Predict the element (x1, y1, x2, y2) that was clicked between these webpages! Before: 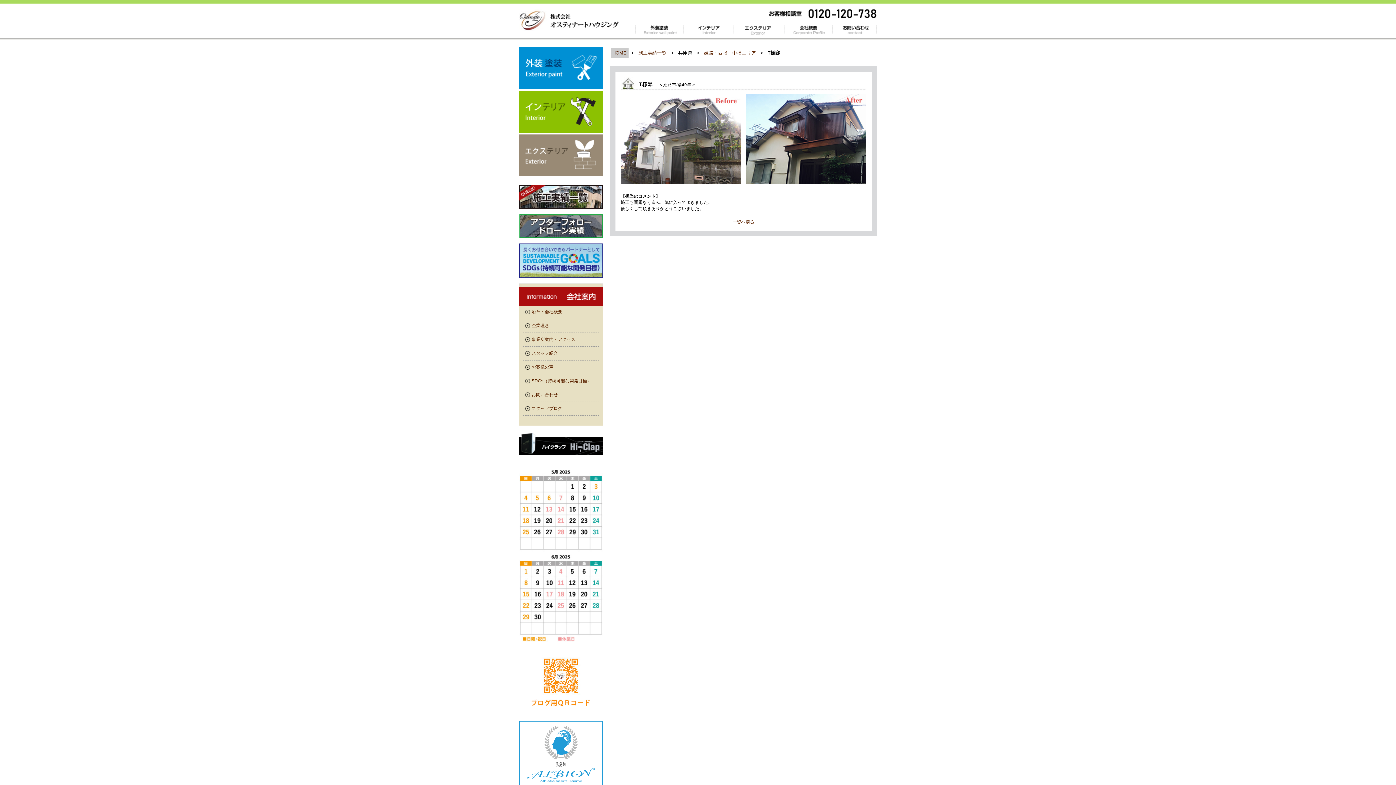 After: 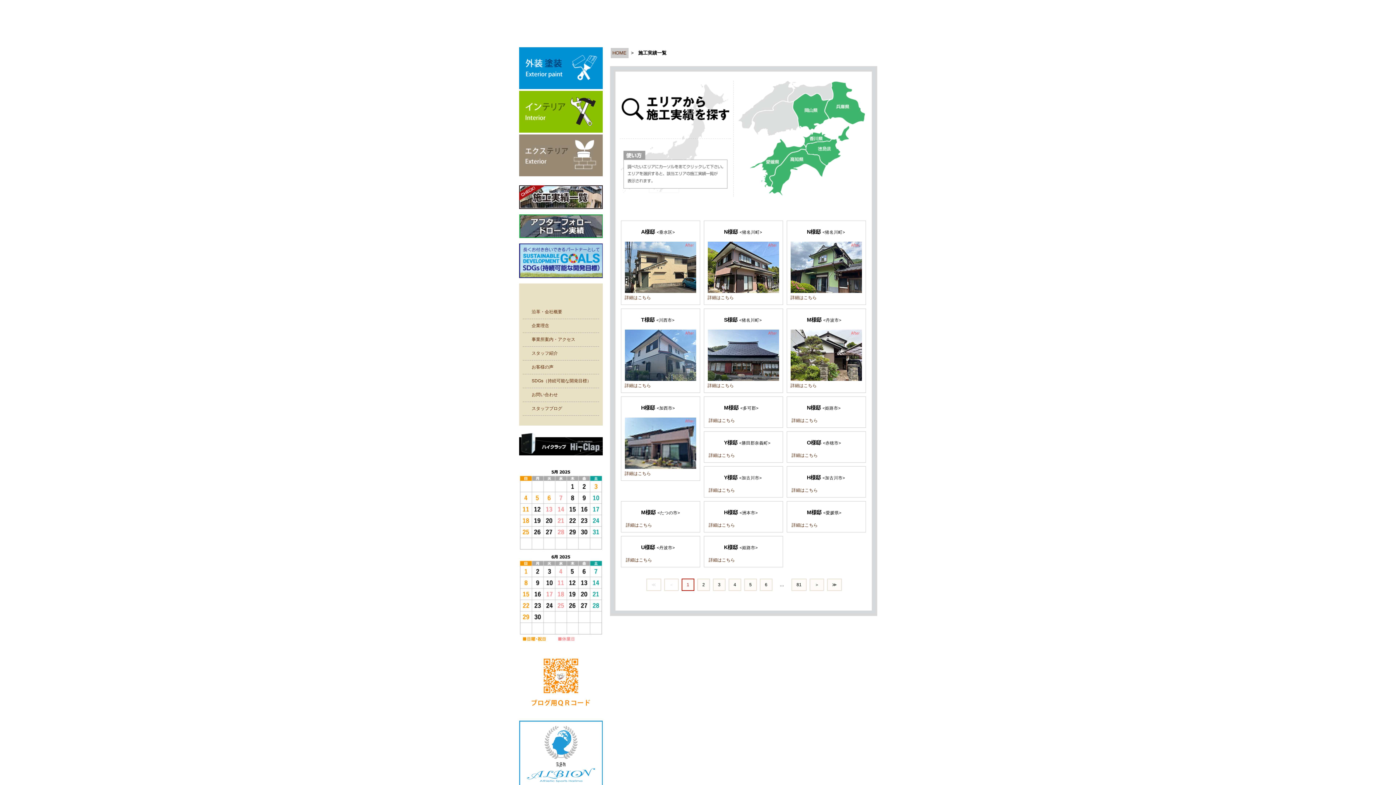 Action: label: 施工実績一覧 bbox: (638, 50, 666, 55)